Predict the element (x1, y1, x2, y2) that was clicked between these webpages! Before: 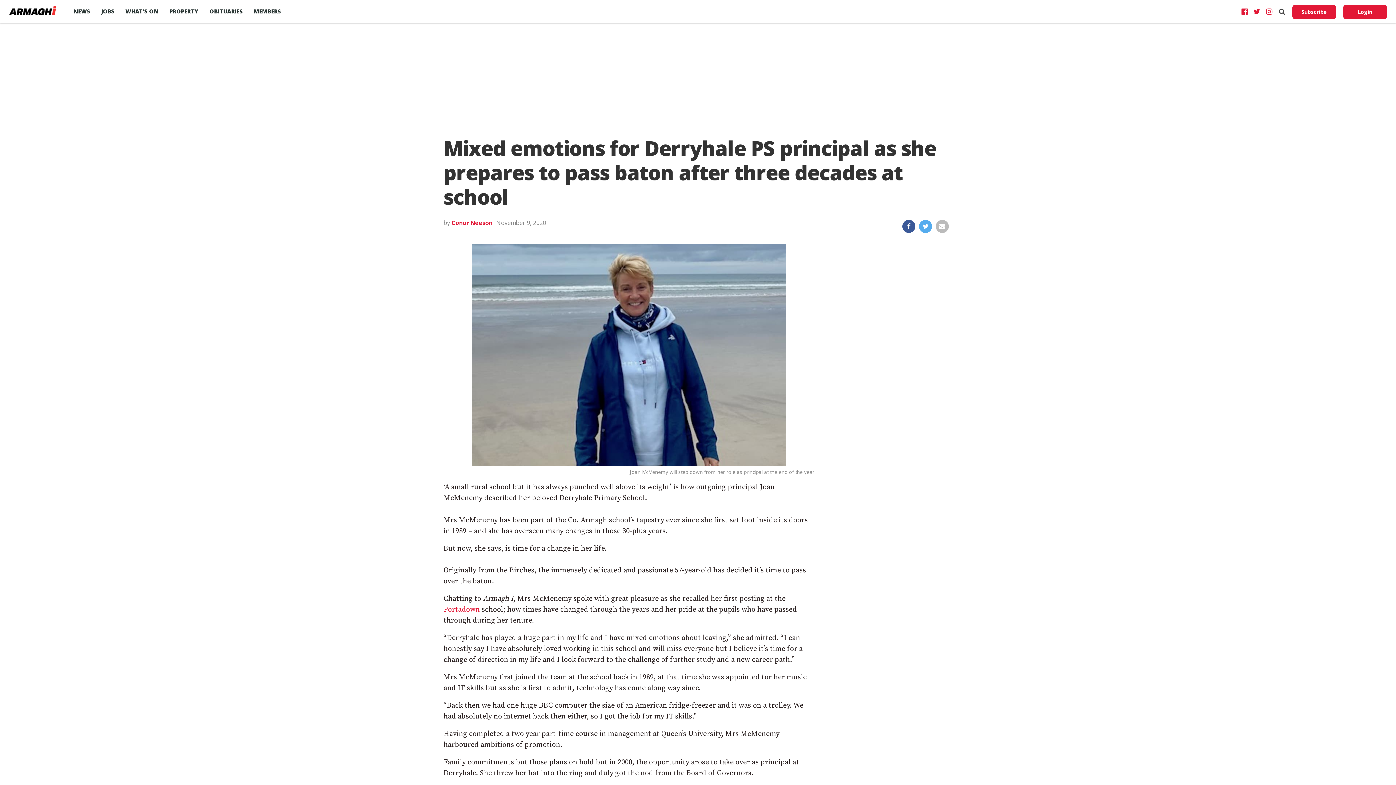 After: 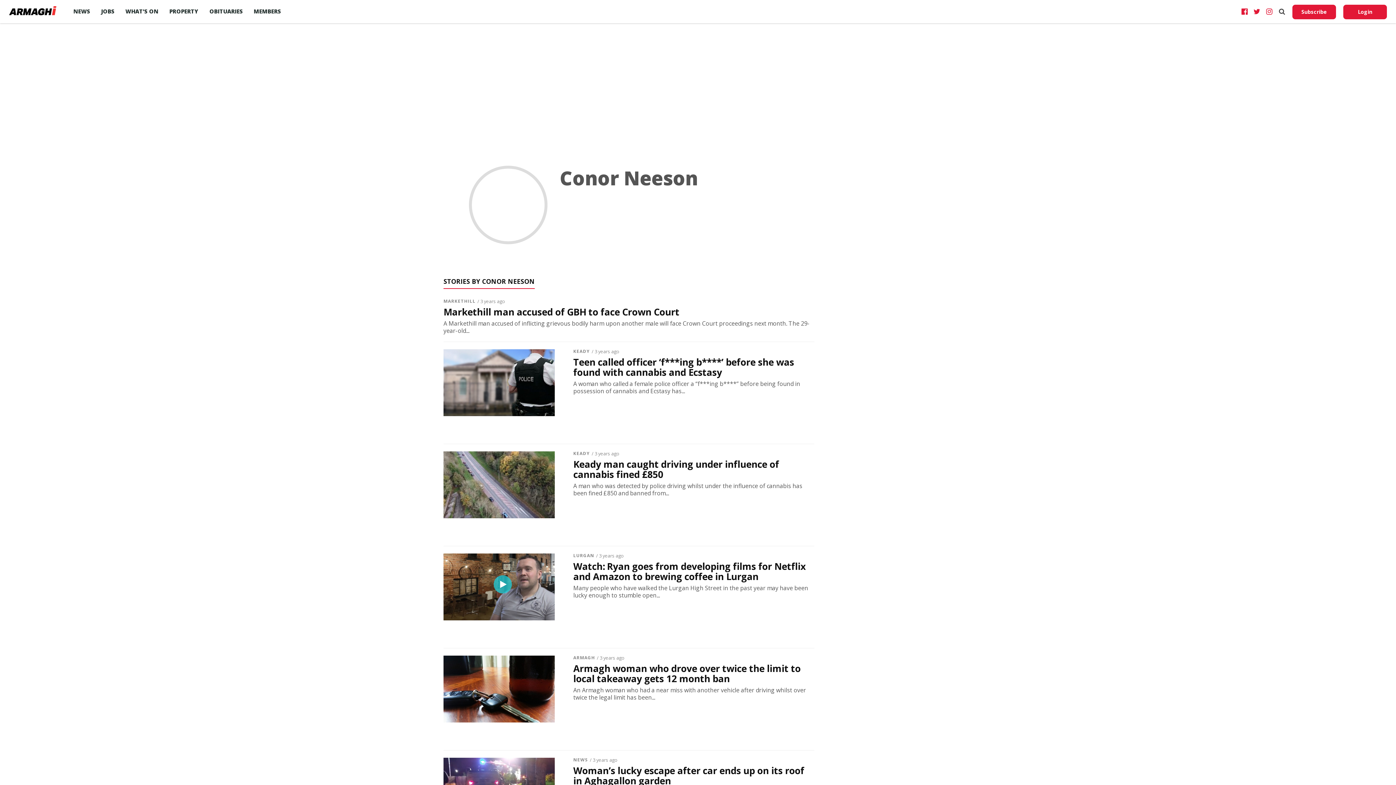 Action: bbox: (451, 218, 492, 226) label: Conor Neeson